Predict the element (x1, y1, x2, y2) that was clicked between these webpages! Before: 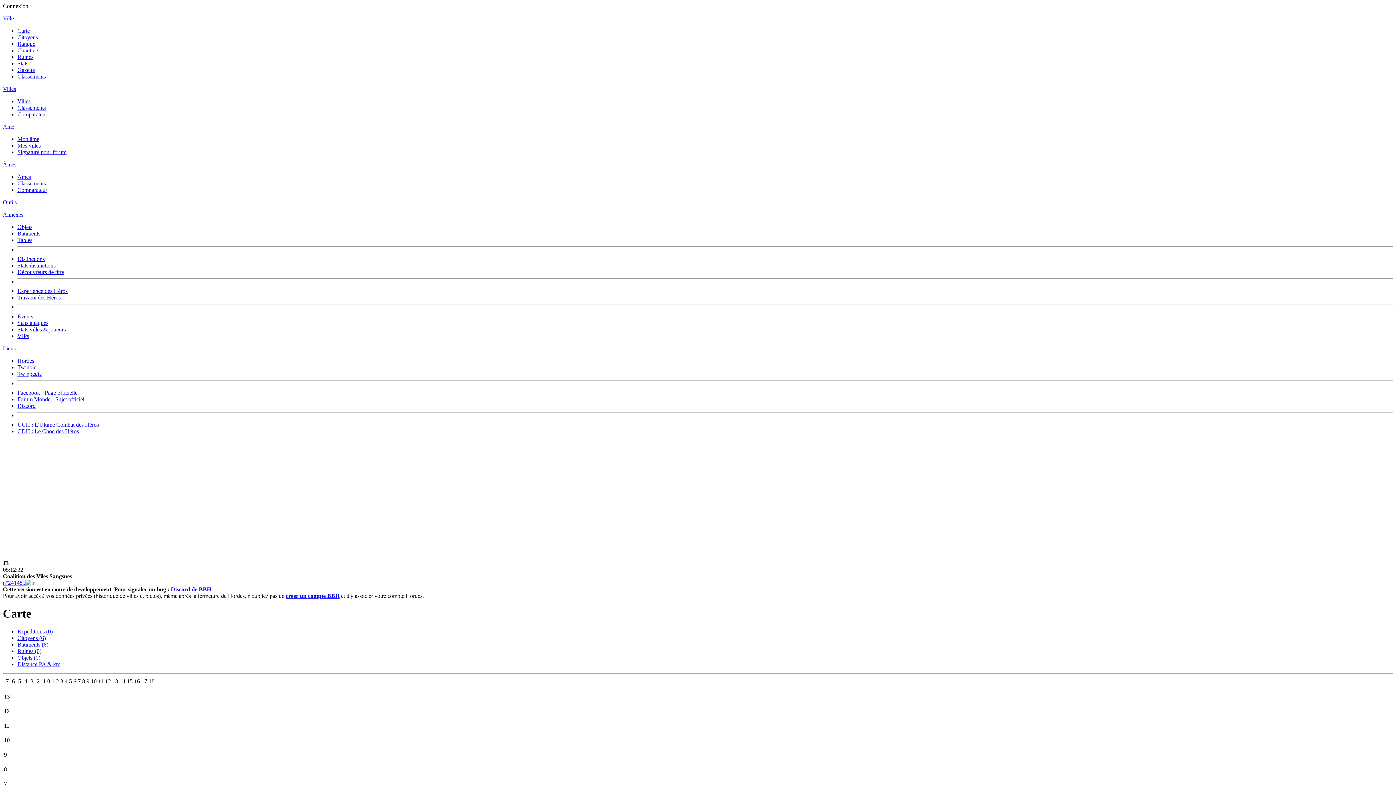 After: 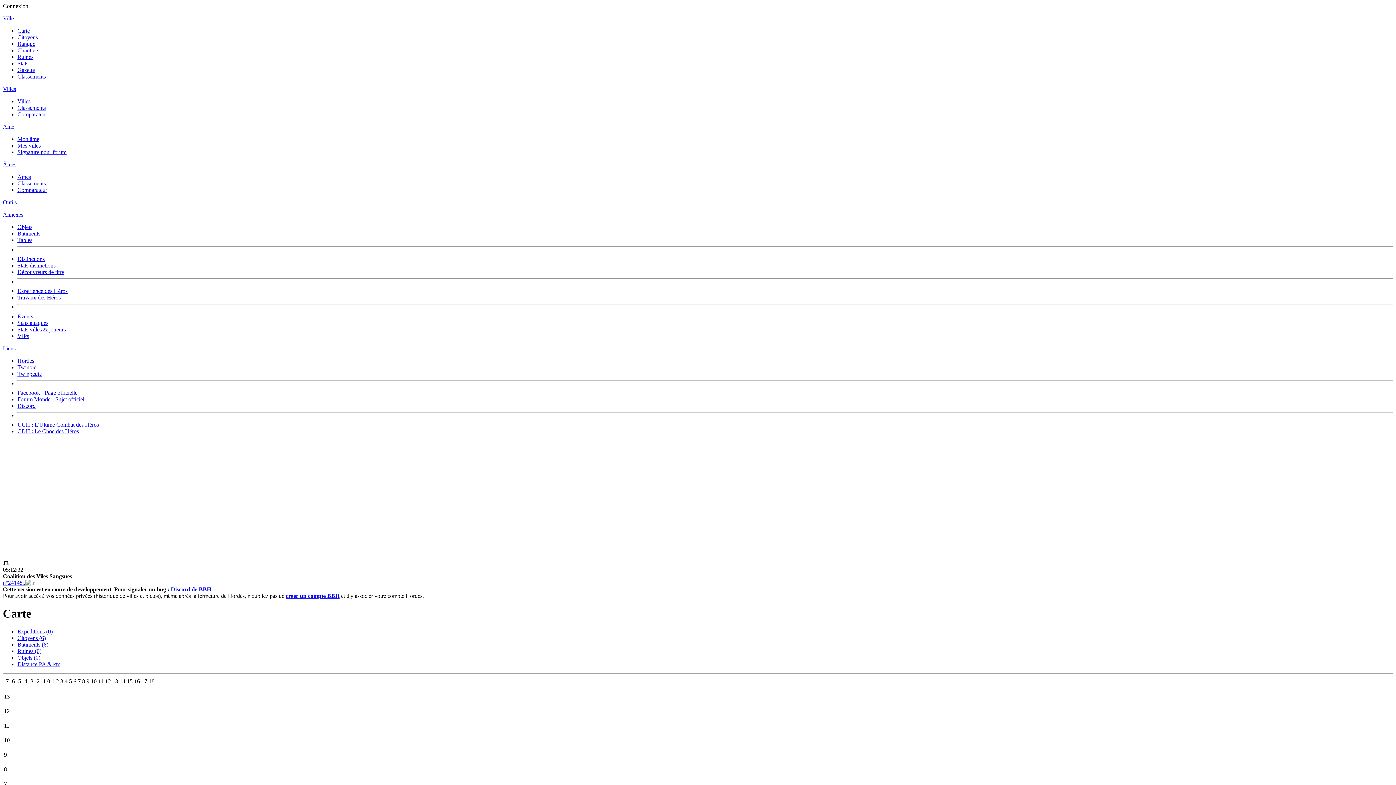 Action: label: CDH : Le Choc des Héros bbox: (17, 428, 78, 434)